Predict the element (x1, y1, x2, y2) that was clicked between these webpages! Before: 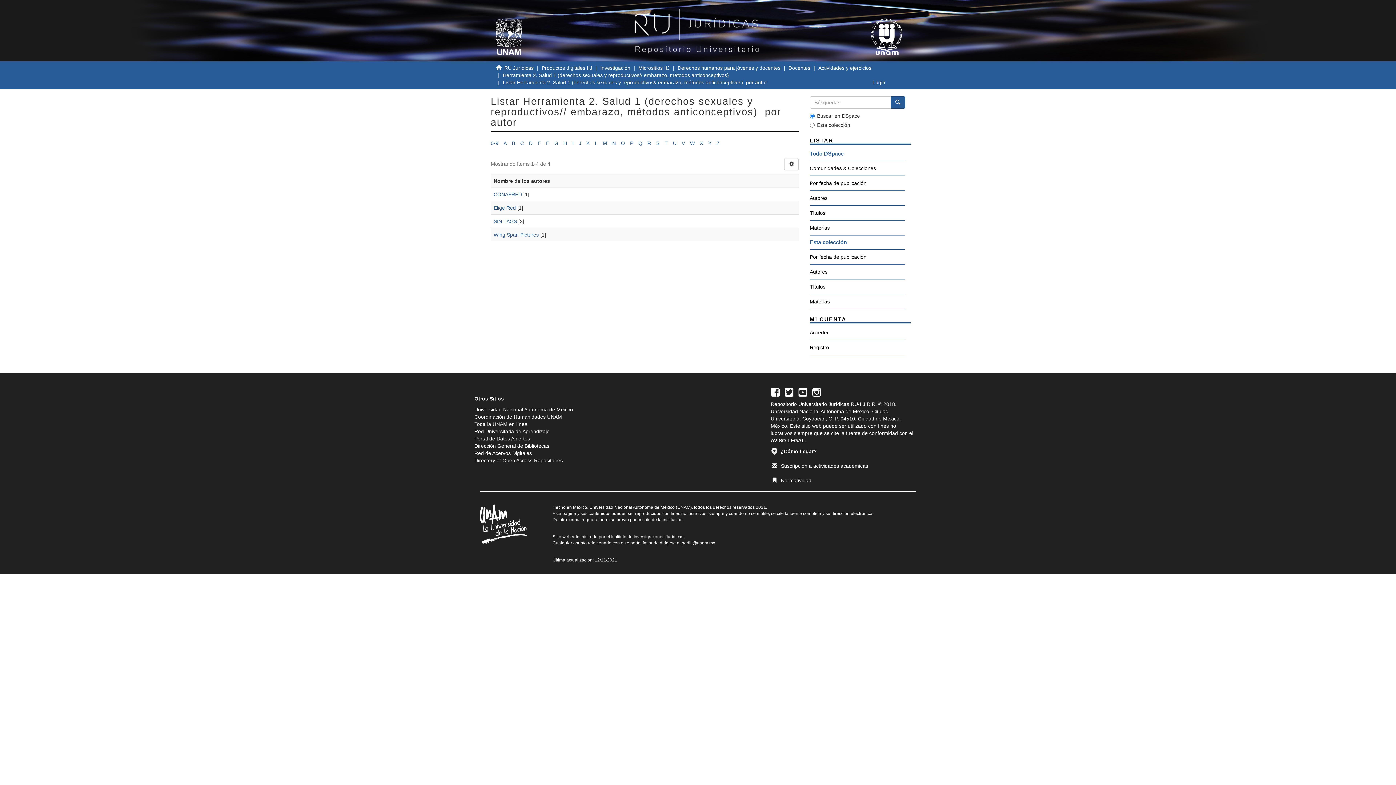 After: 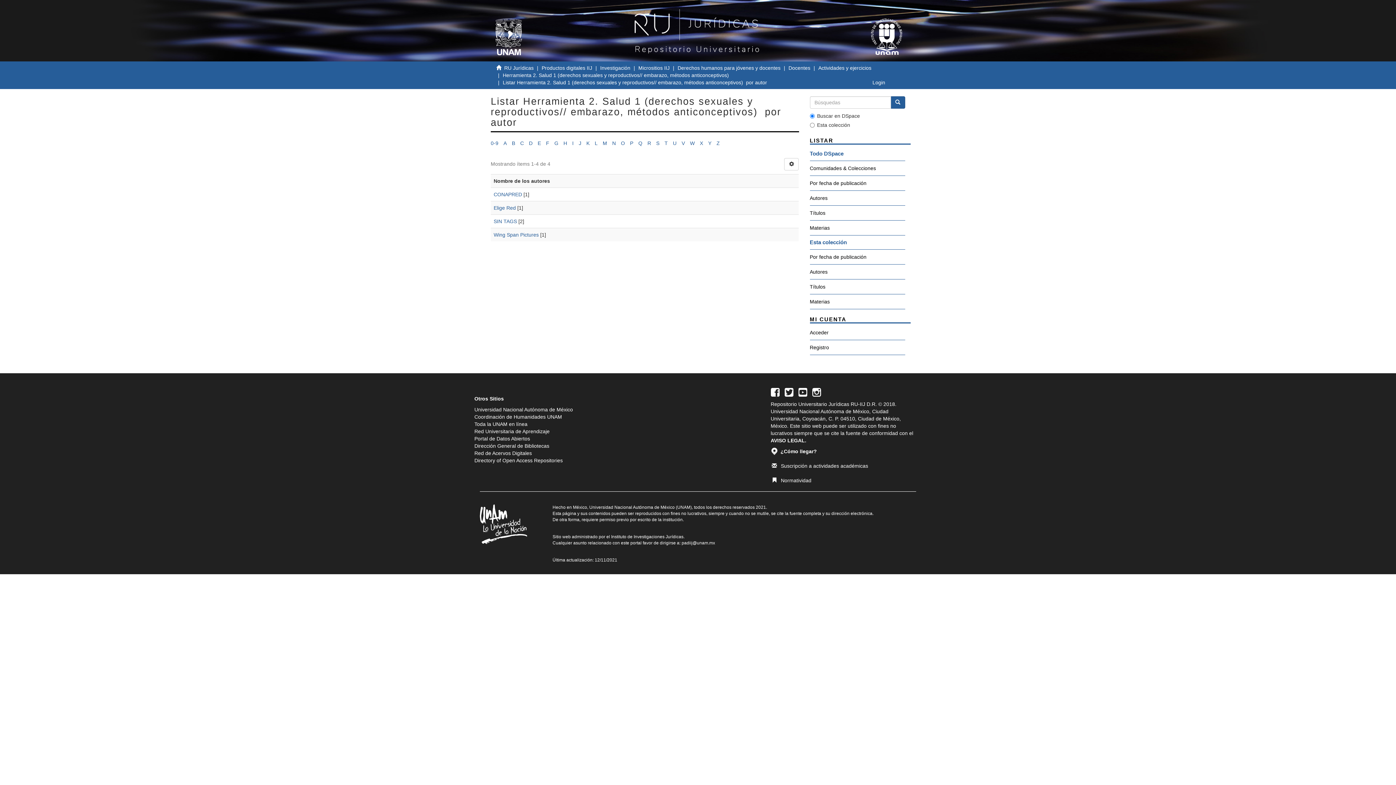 Action: bbox: (480, 521, 527, 527)